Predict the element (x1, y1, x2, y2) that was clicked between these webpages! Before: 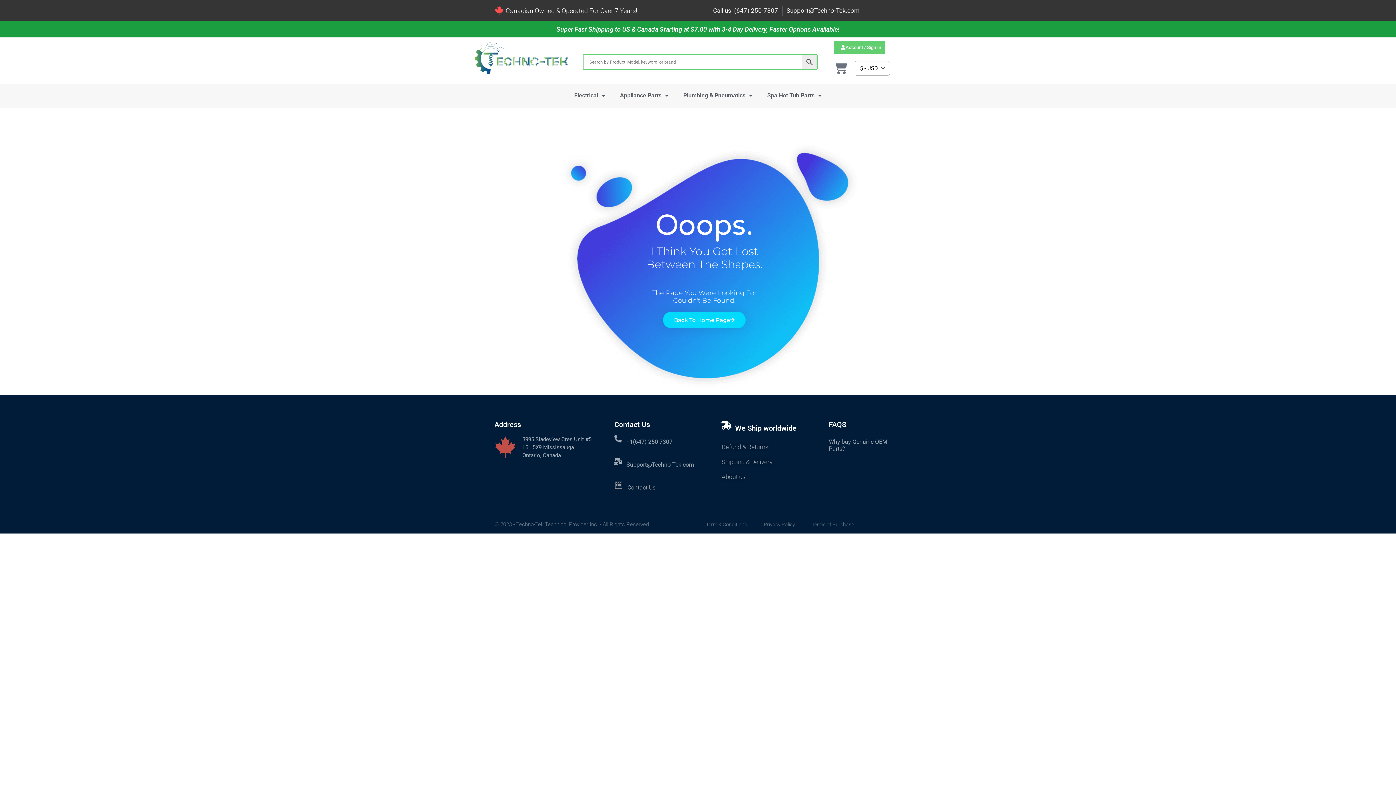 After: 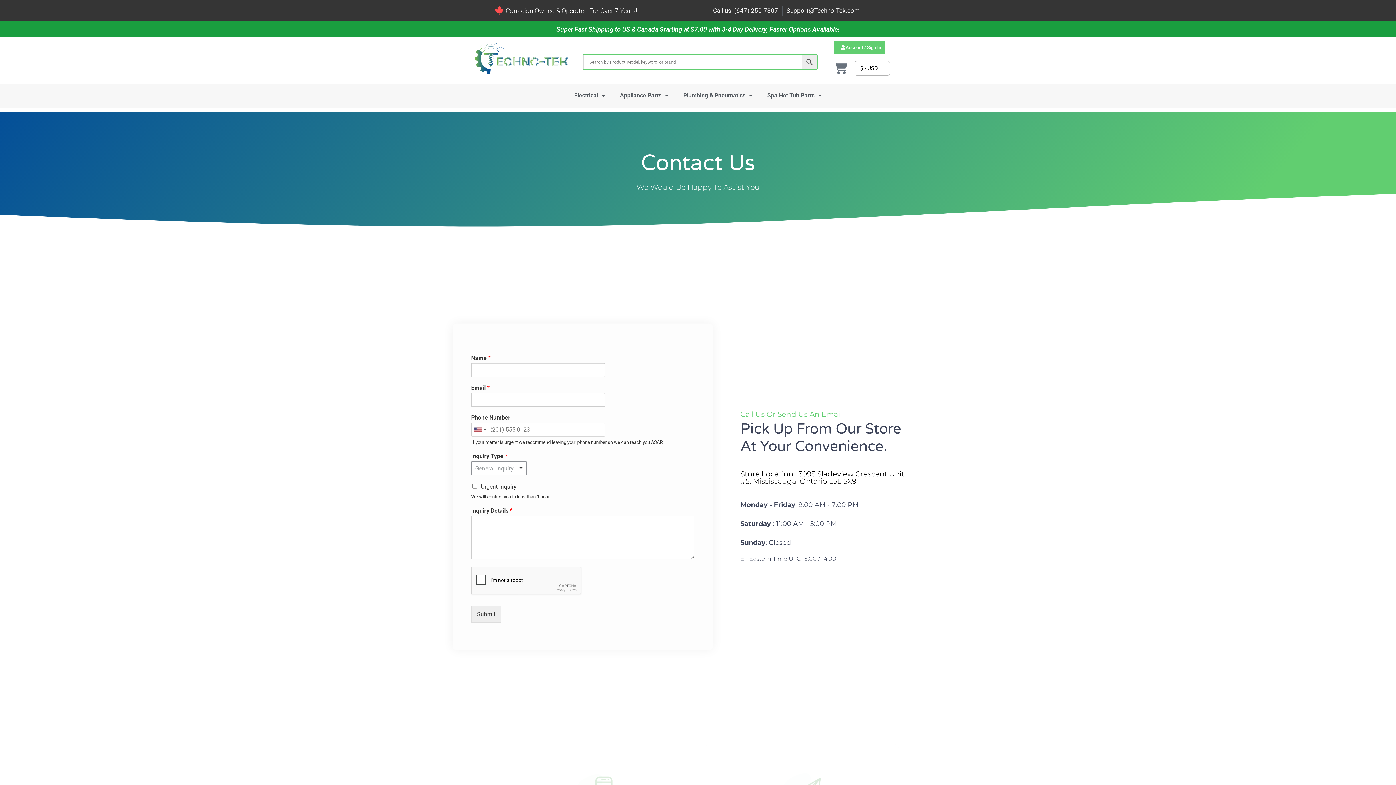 Action: label: Contact Us bbox: (614, 481, 622, 489)